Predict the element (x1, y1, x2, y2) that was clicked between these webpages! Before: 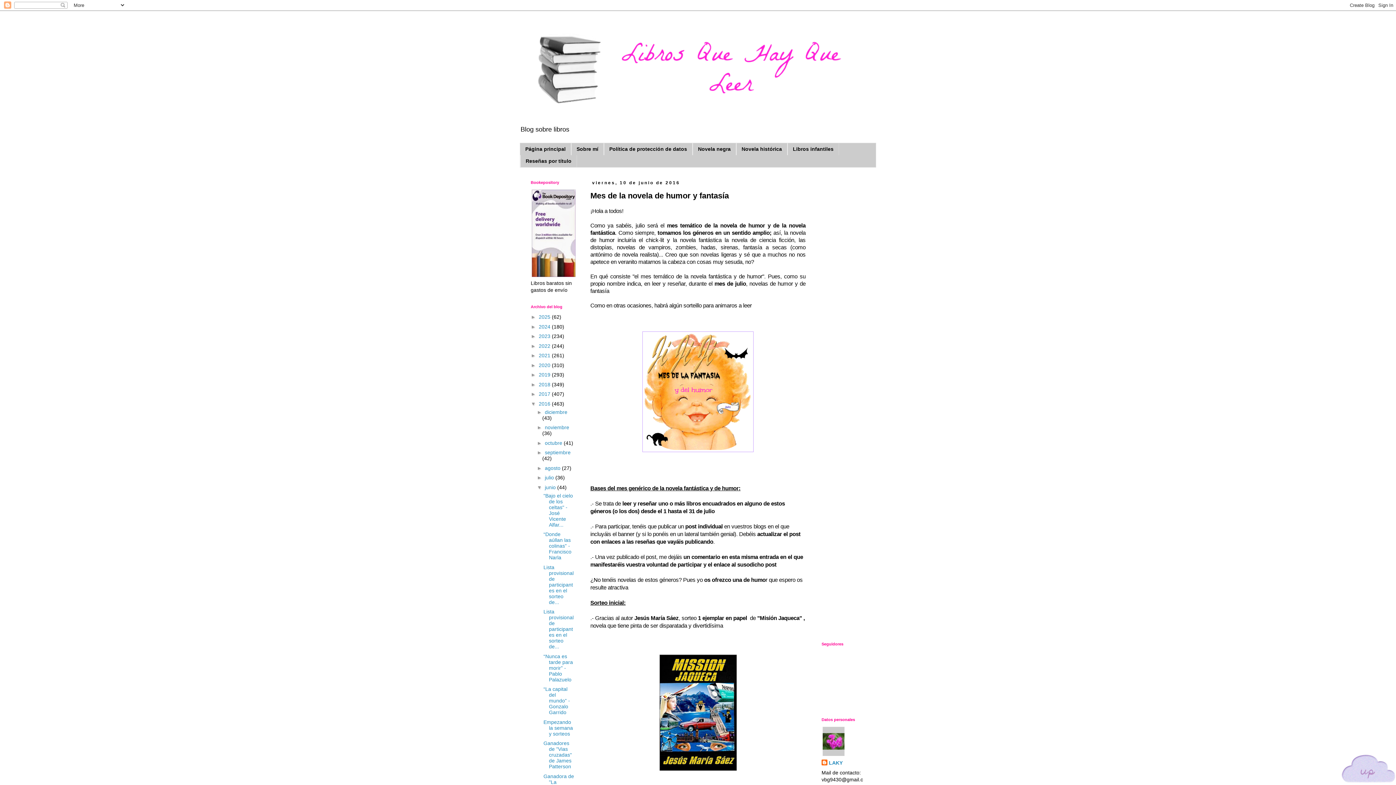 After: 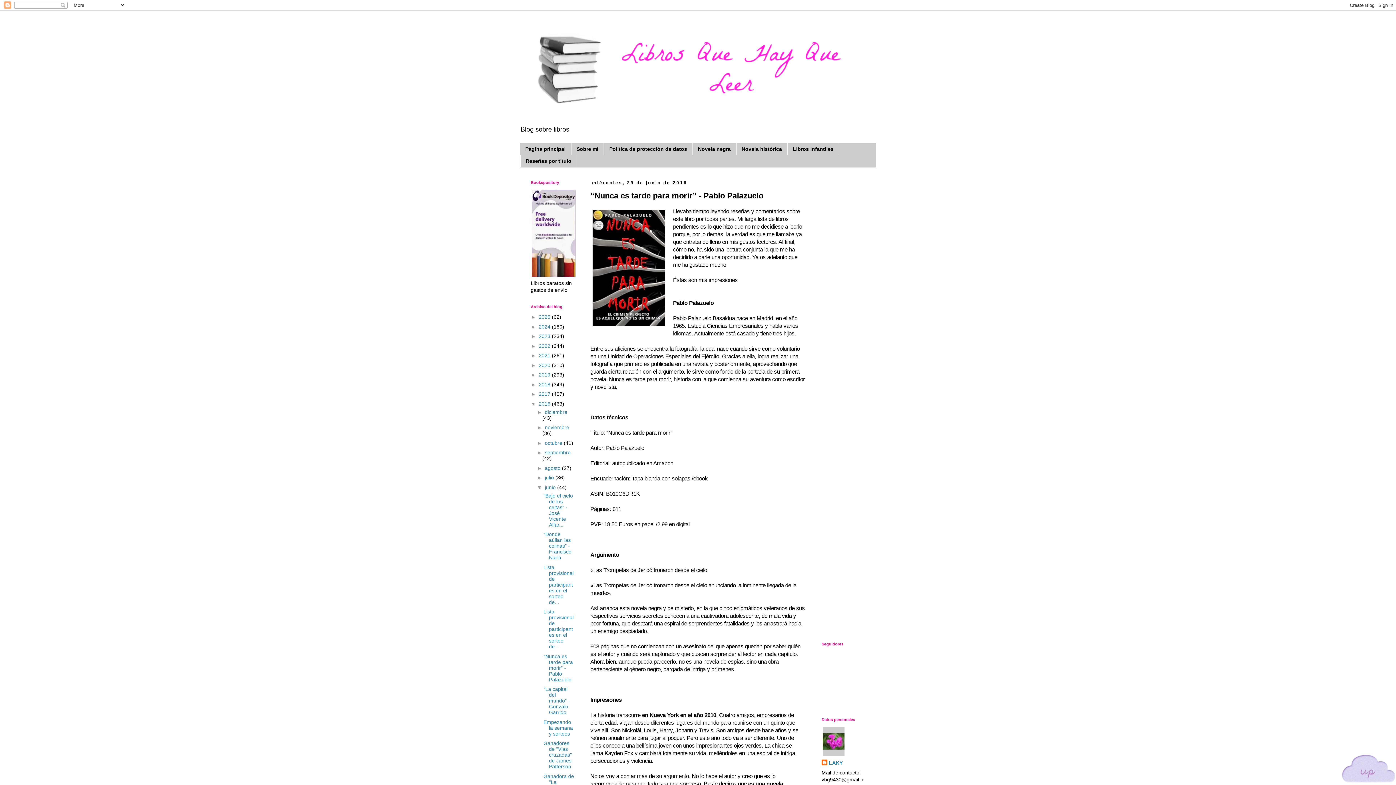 Action: label: “Nunca es tarde para morir” - Pablo Palazuelo bbox: (543, 653, 573, 682)